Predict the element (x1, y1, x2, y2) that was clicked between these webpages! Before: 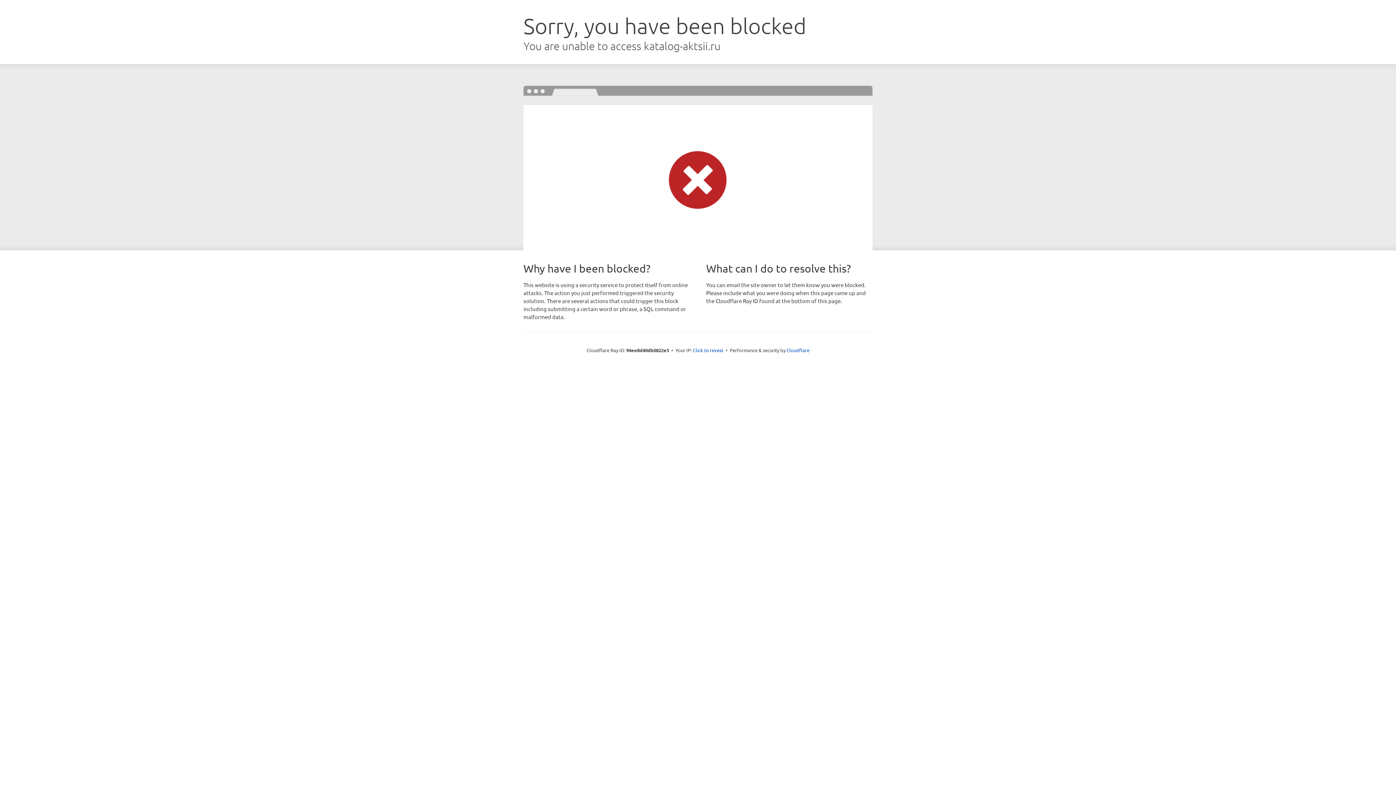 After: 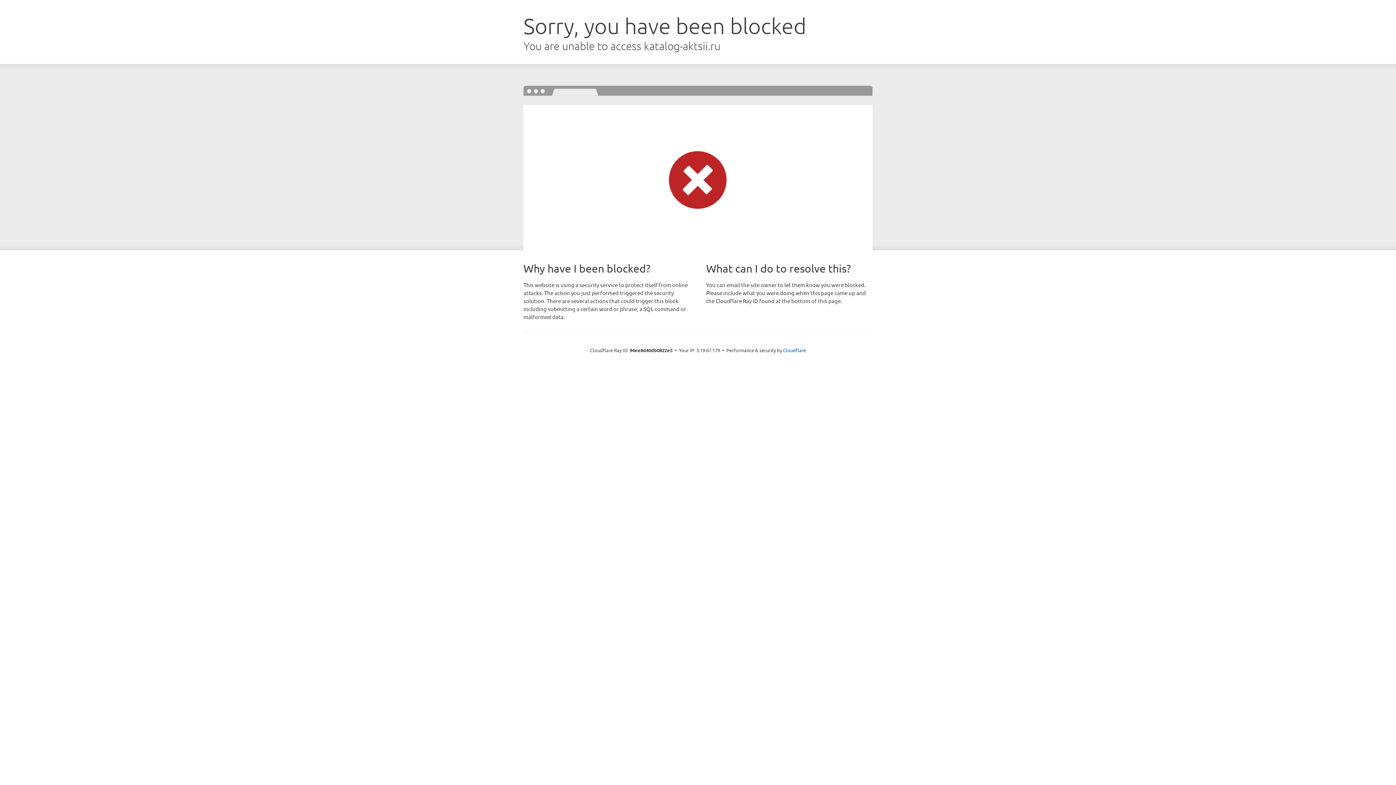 Action: label: Click to reveal bbox: (693, 346, 723, 353)